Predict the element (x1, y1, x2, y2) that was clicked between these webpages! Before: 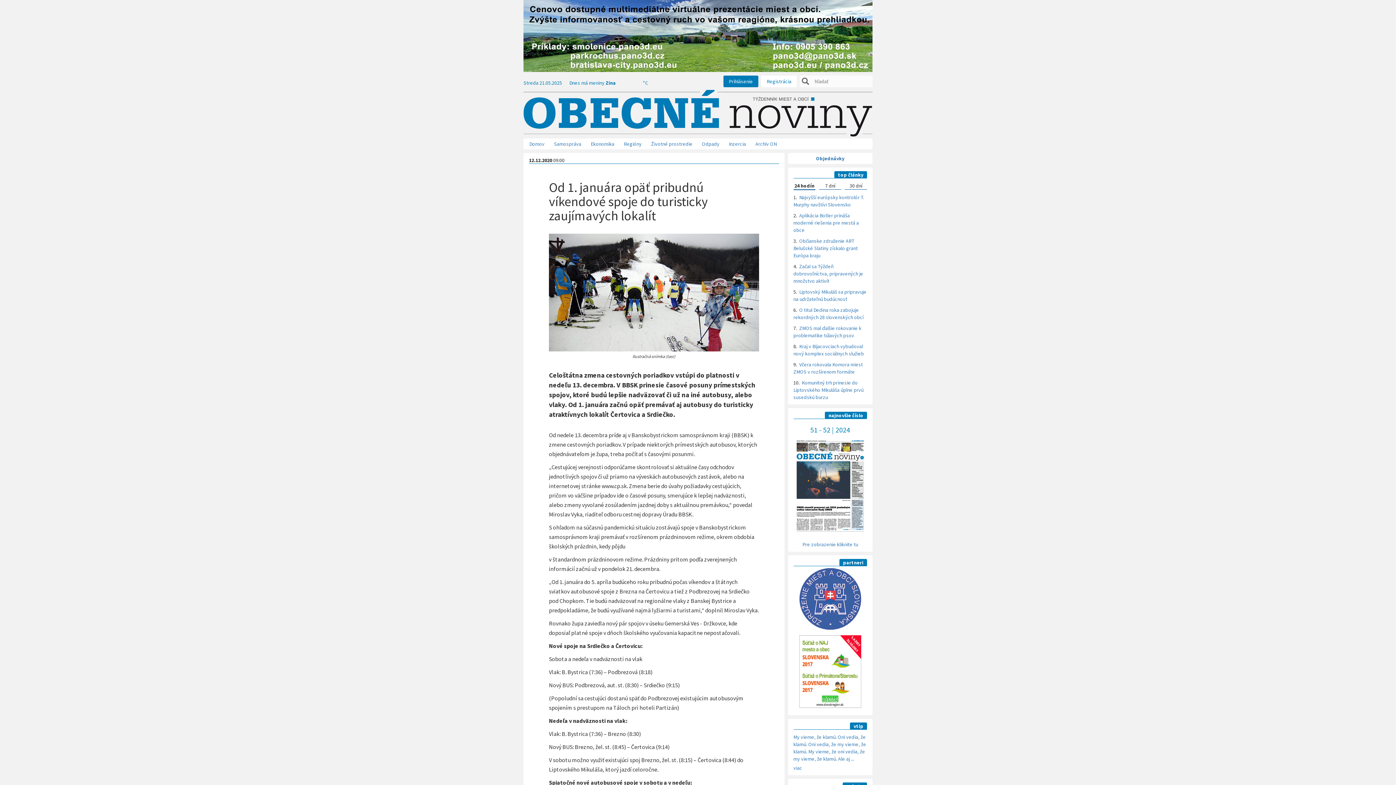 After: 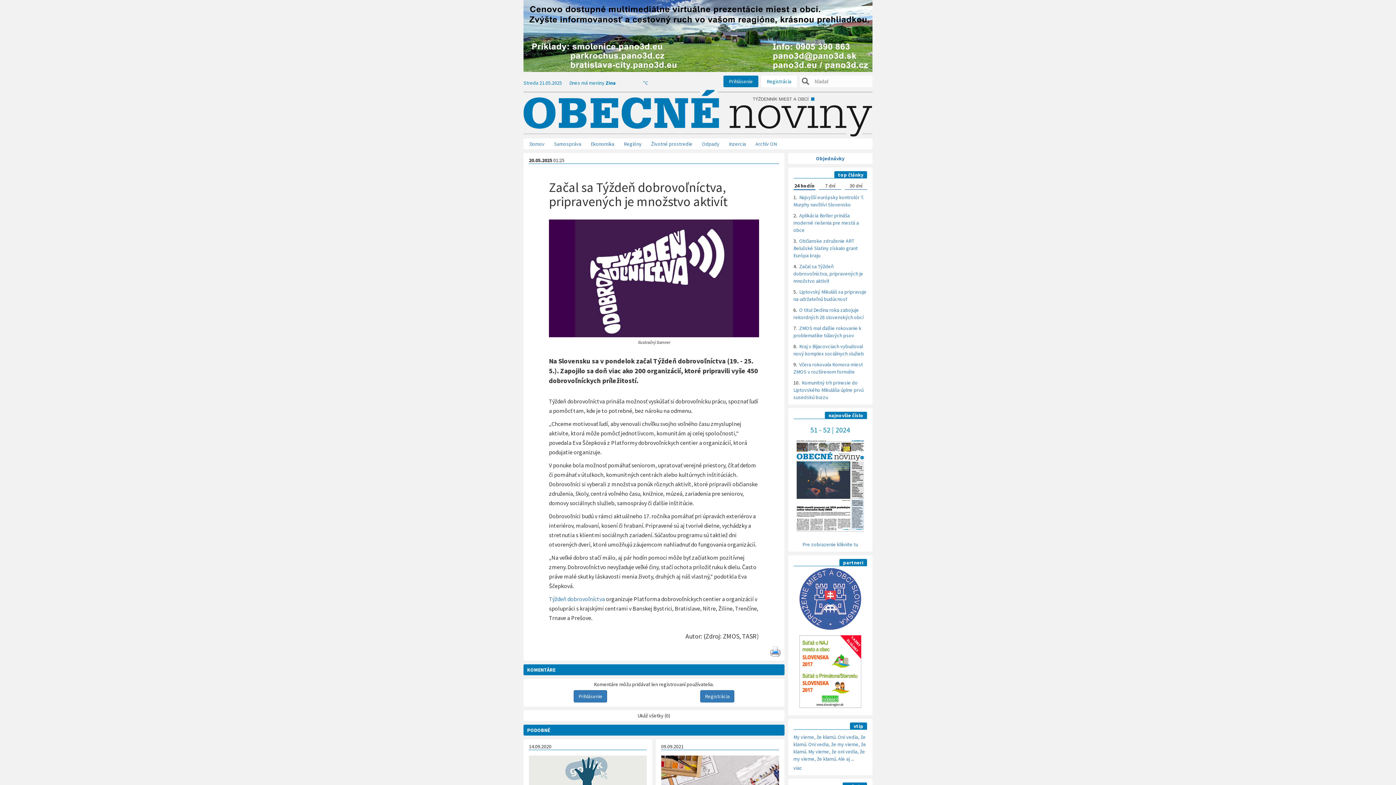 Action: label: Začal sa Týždeň dobrovoľníctva, pripravených je množstvo aktivít bbox: (793, 263, 863, 284)